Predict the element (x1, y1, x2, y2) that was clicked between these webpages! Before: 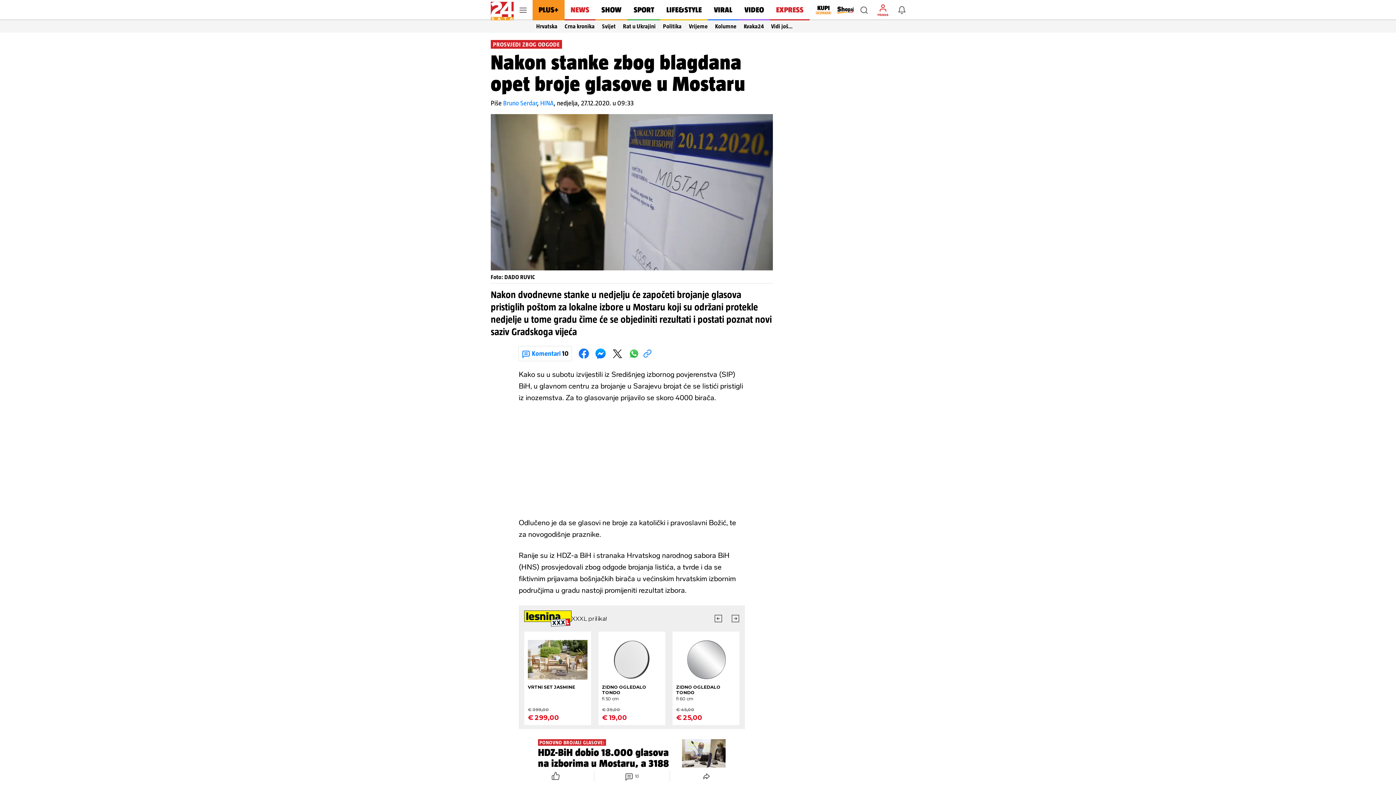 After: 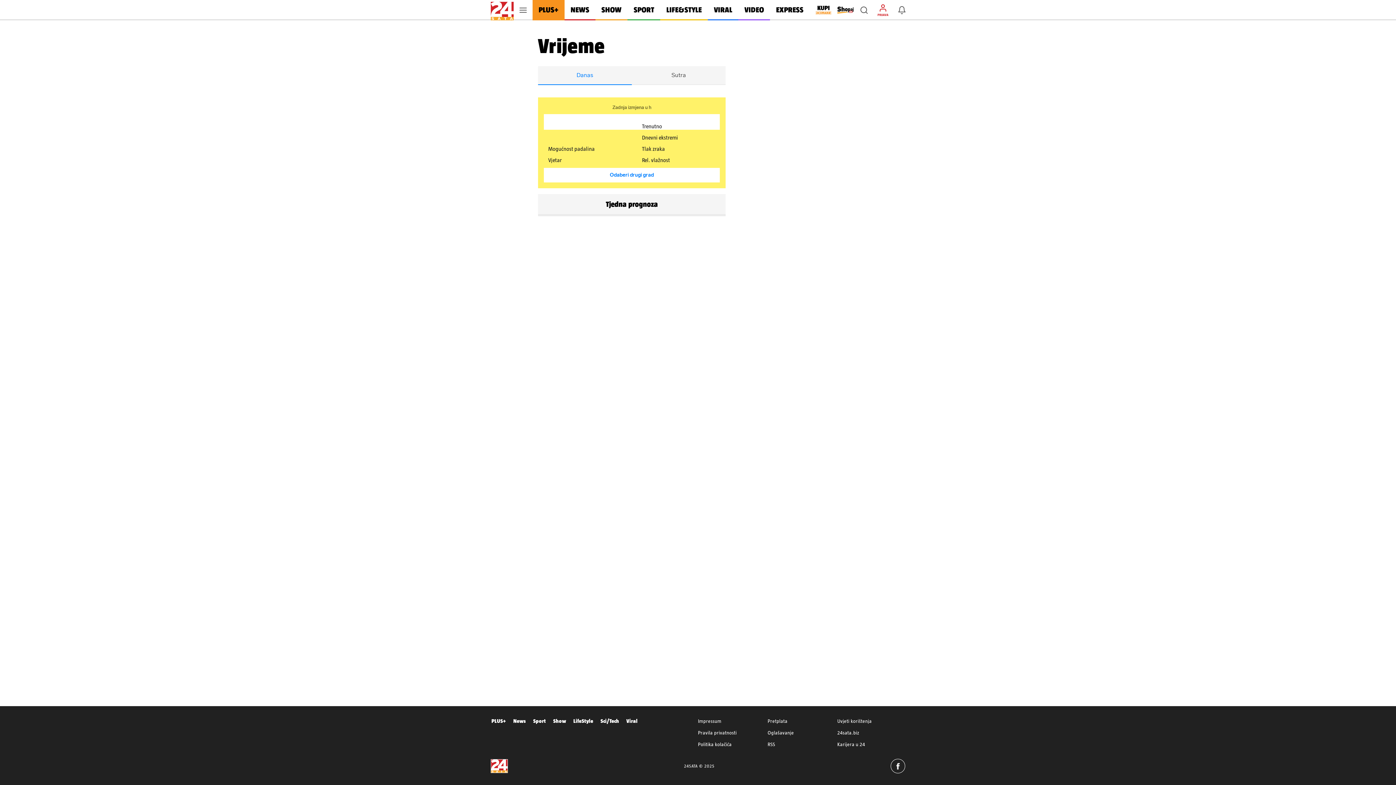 Action: bbox: (685, 20, 711, 32) label: Vrijeme